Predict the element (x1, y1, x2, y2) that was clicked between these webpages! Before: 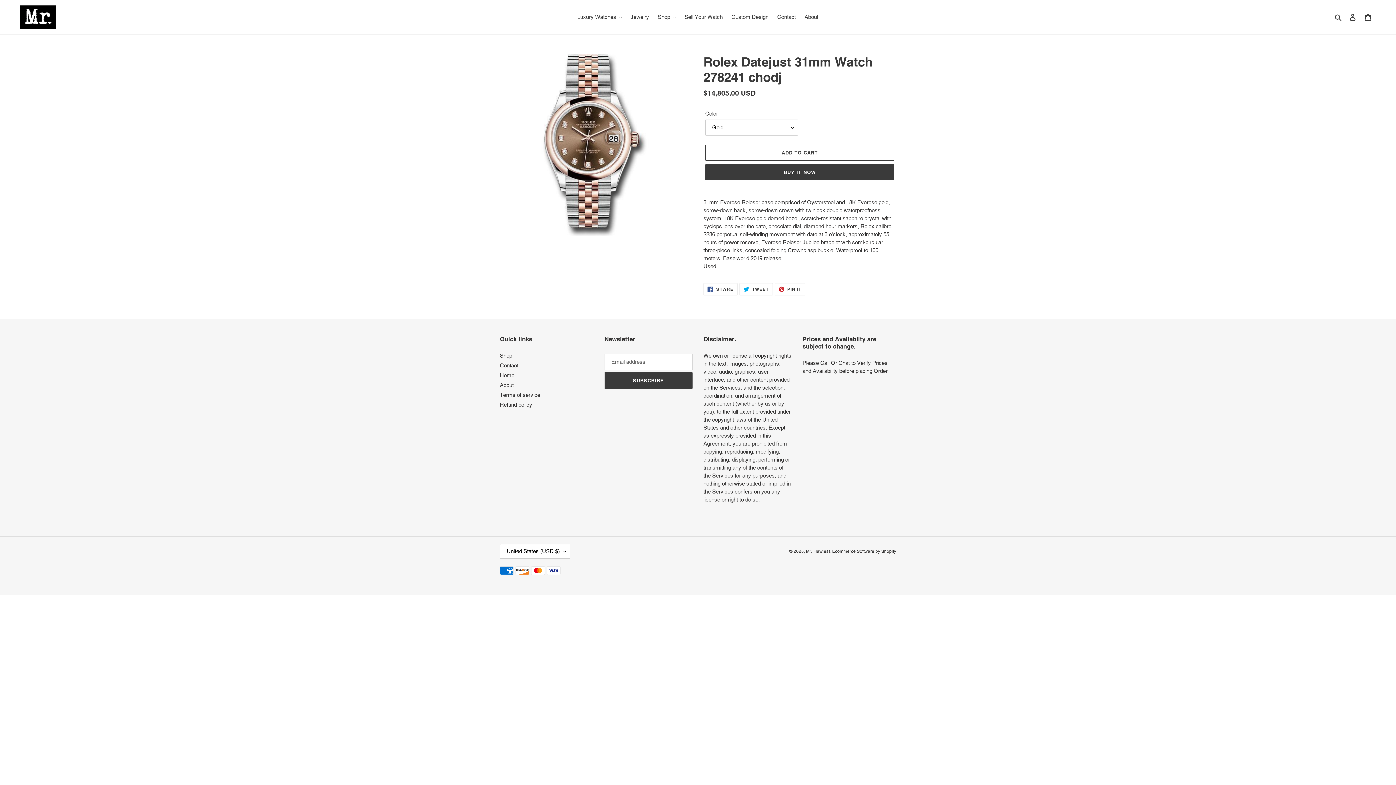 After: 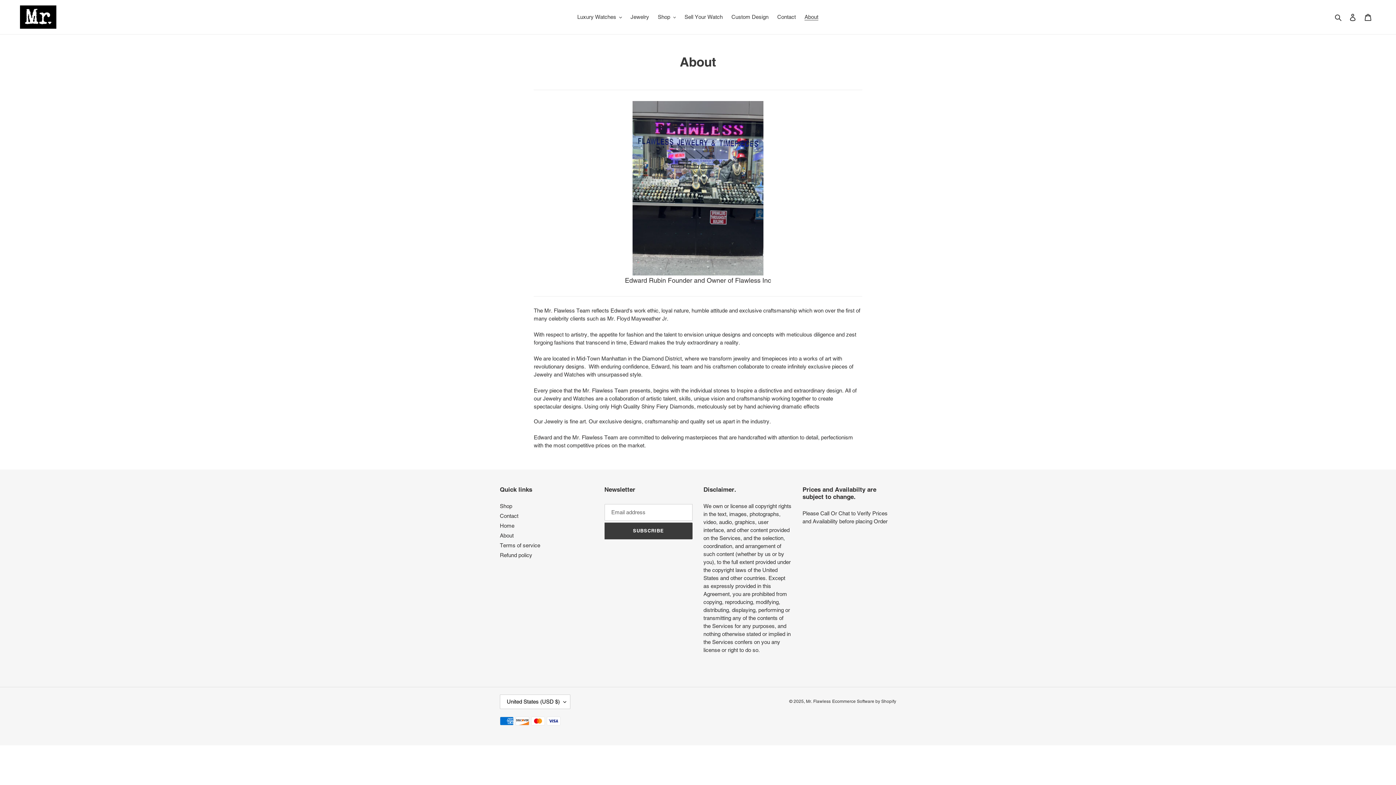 Action: label: About bbox: (500, 382, 513, 388)